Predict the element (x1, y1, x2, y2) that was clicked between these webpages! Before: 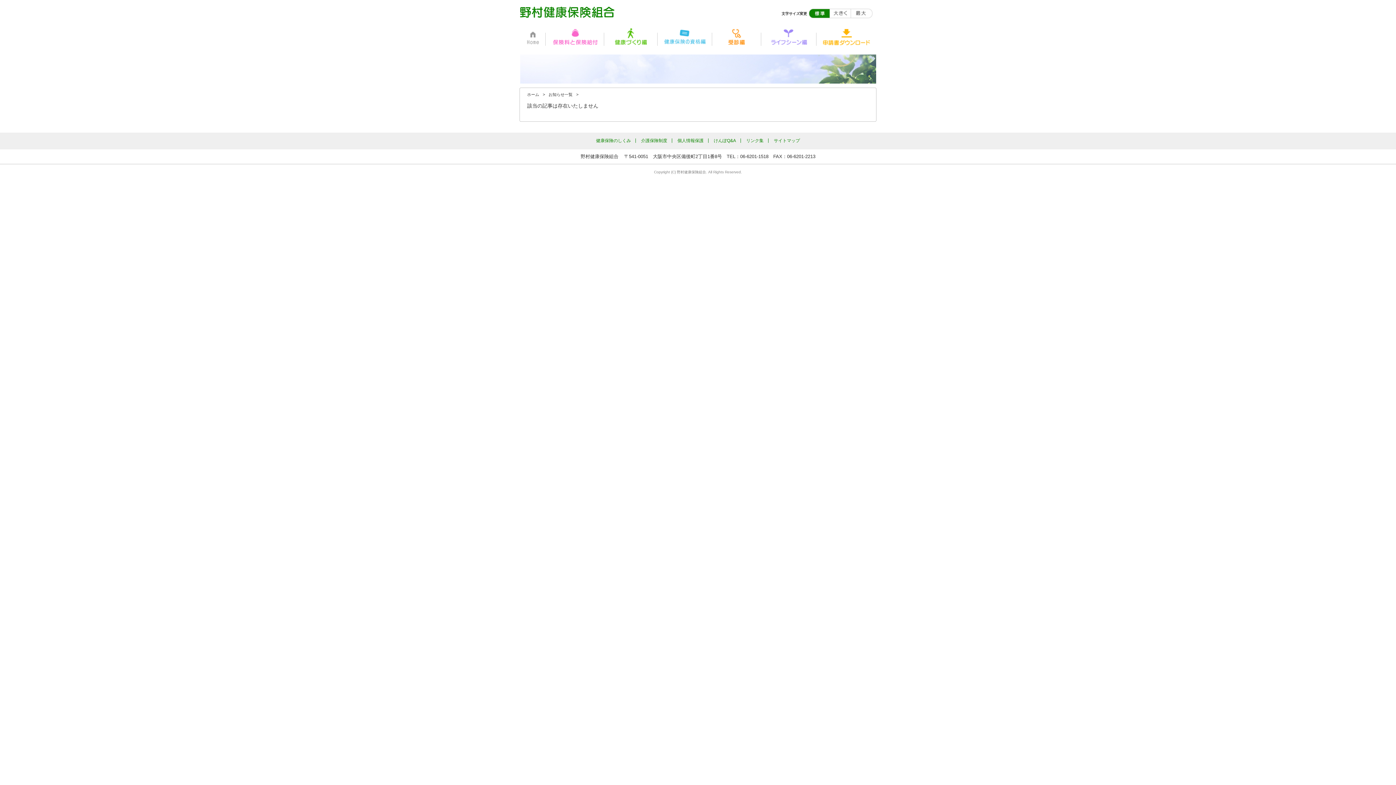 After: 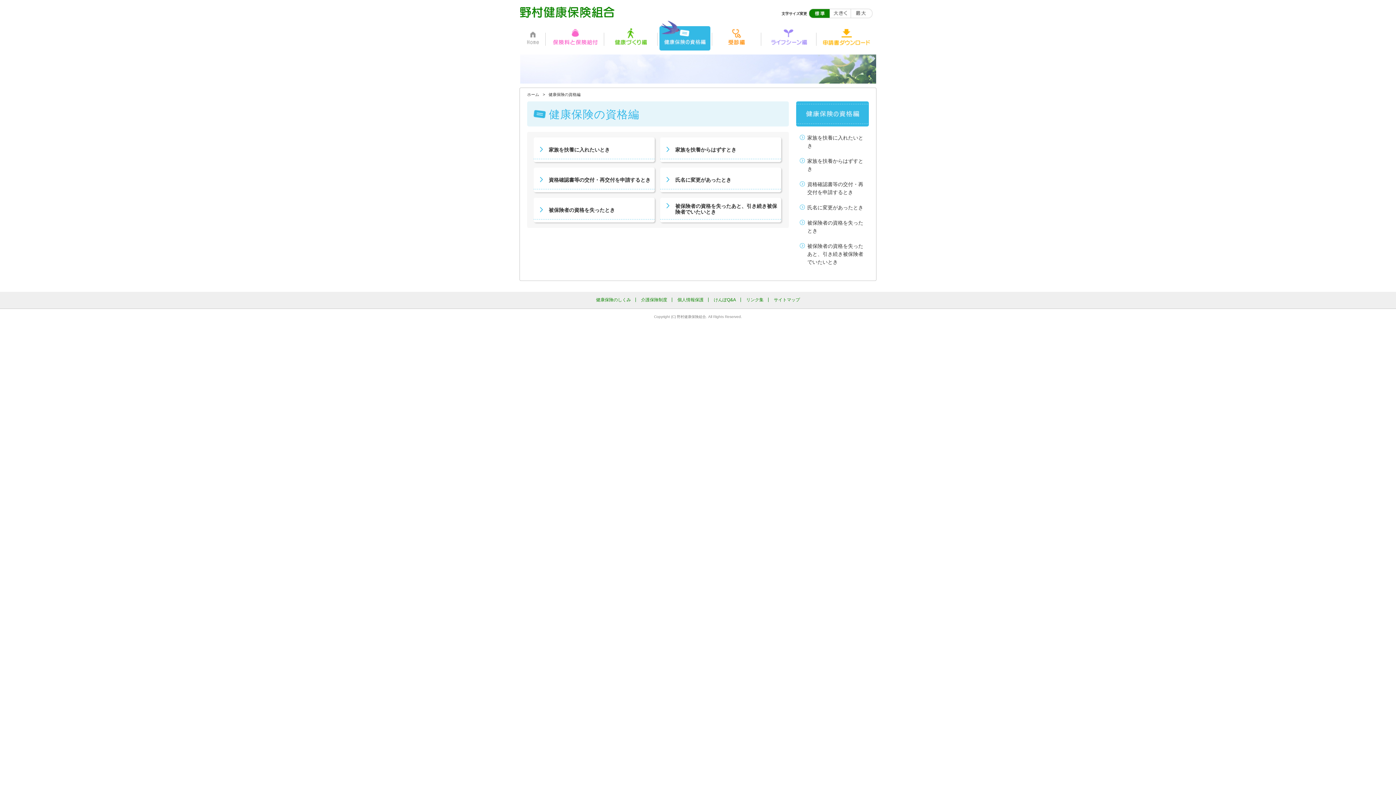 Action: label: 健康保険の資格編 bbox: (659, 26, 710, 50)